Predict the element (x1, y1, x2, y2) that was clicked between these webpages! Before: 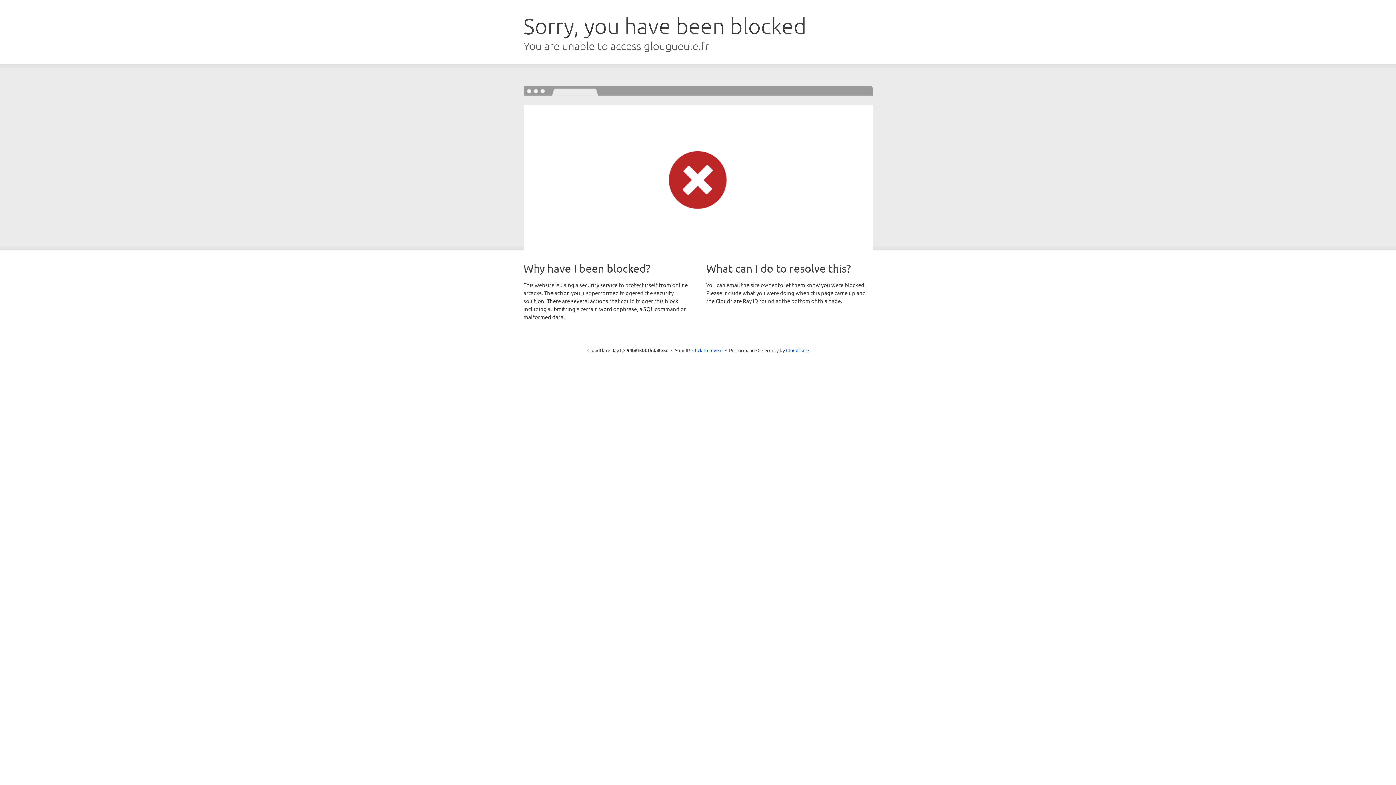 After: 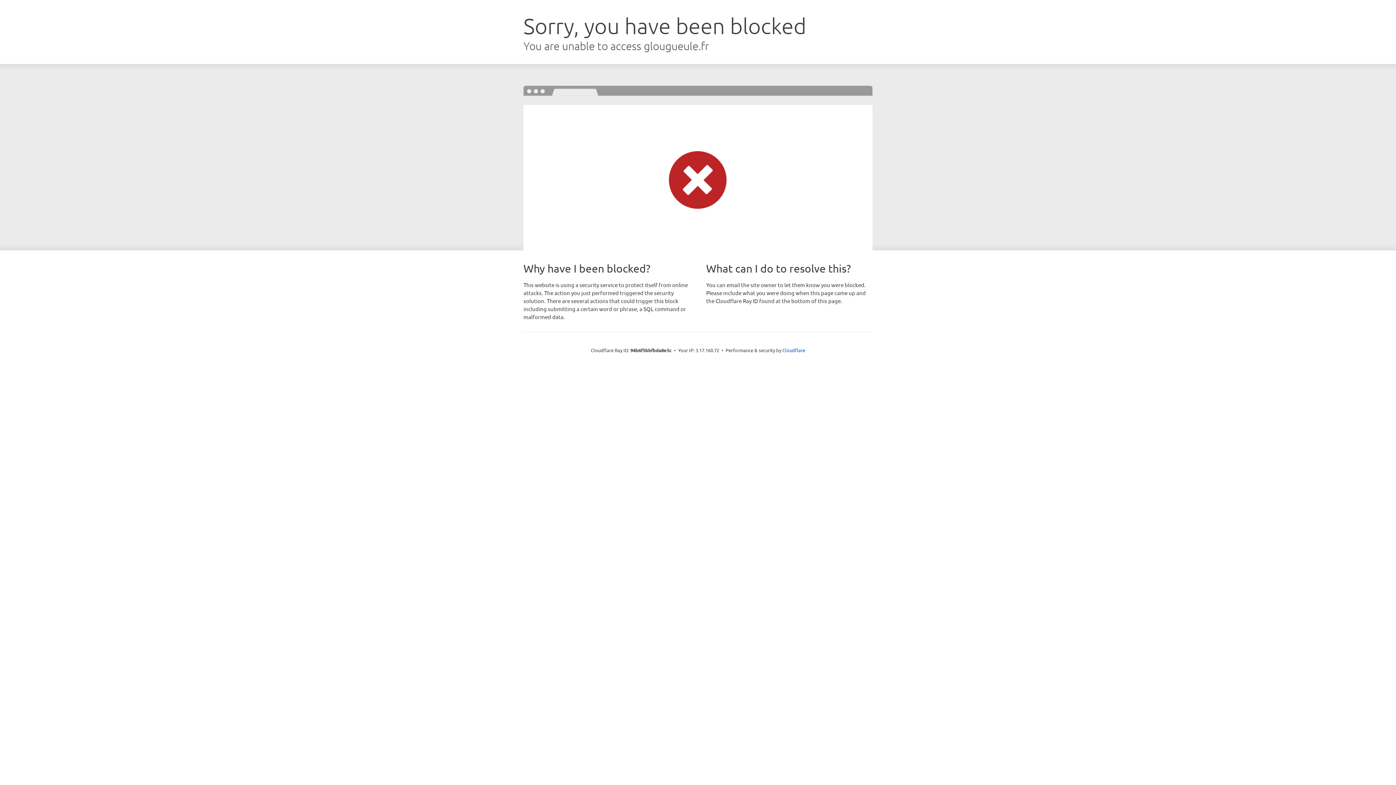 Action: label: Click to reveal bbox: (692, 346, 722, 353)